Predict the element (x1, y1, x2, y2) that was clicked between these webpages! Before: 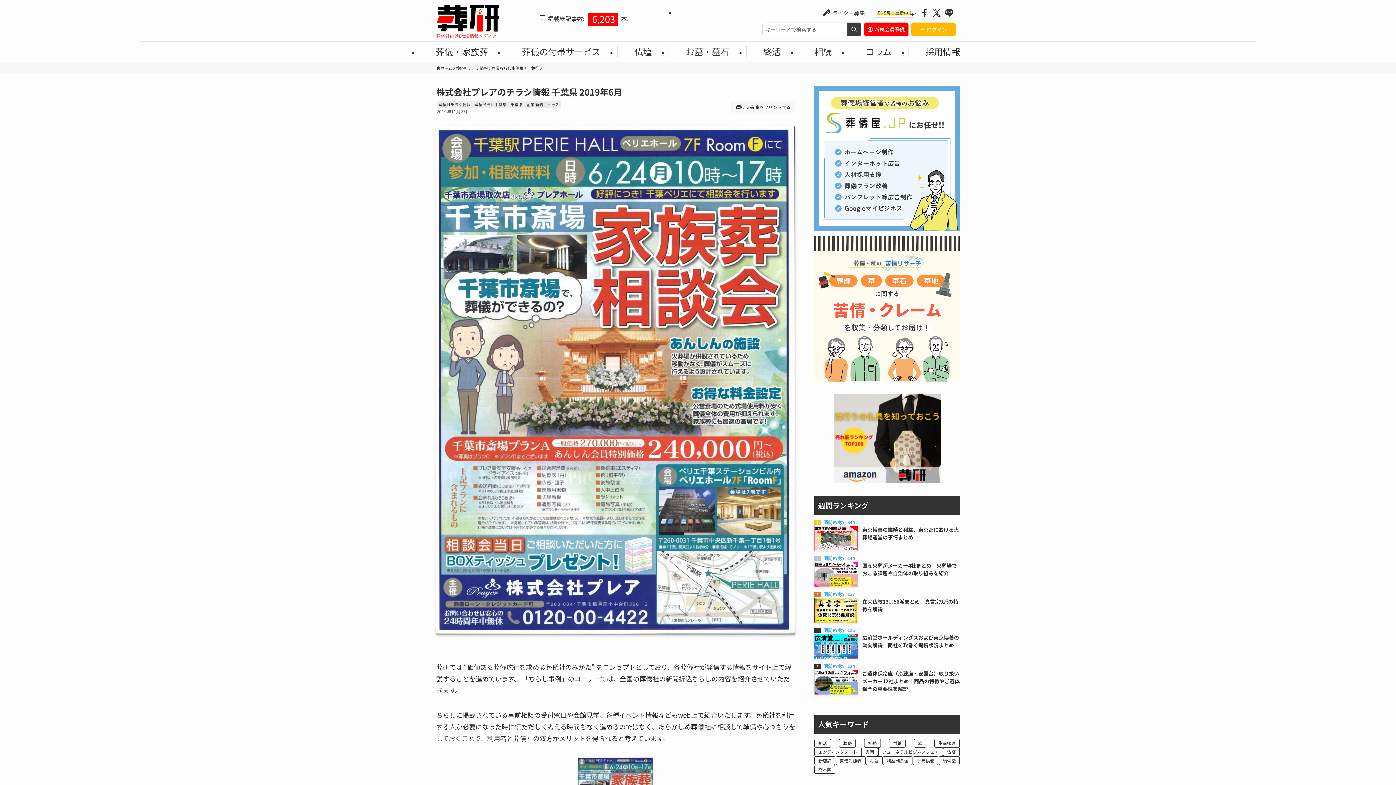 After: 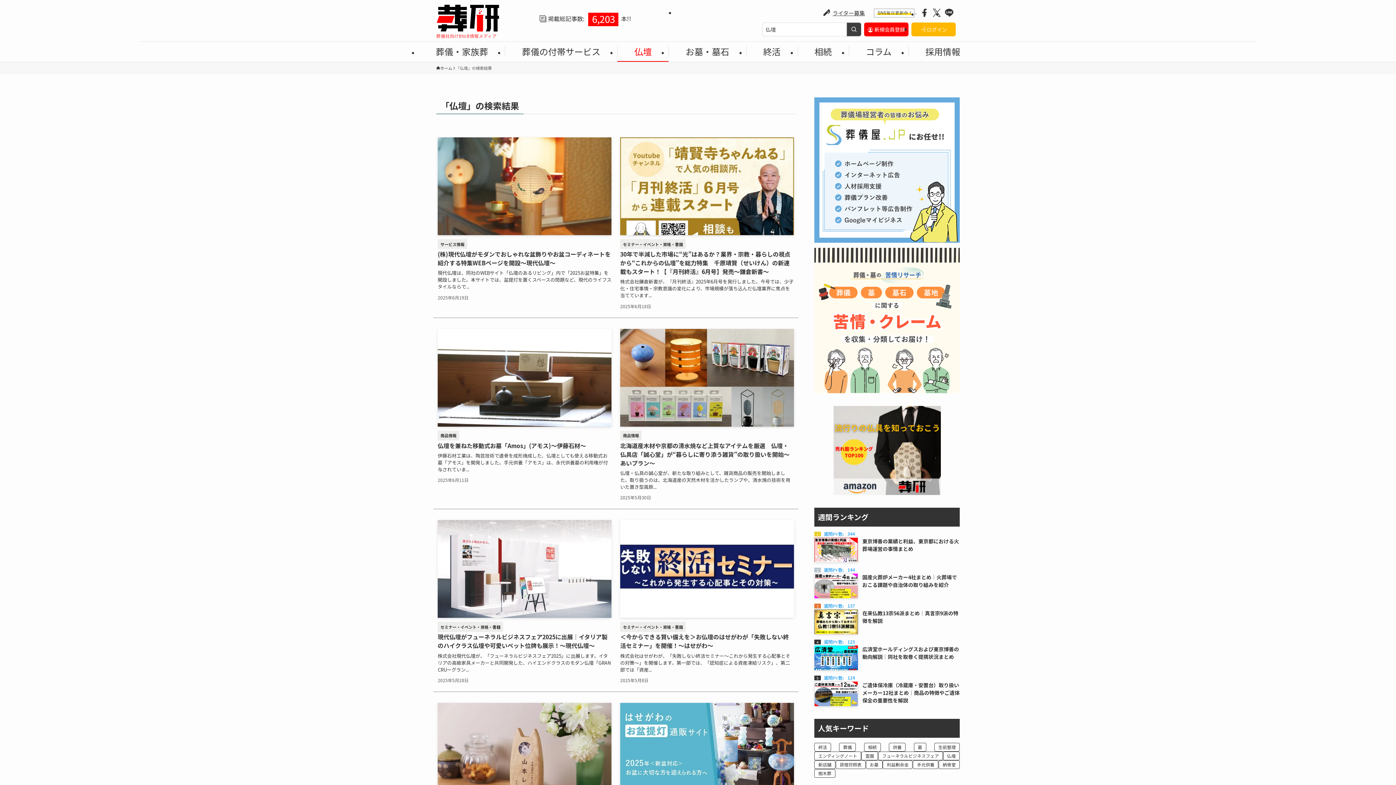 Action: bbox: (617, 41, 668, 61) label: 仏壇